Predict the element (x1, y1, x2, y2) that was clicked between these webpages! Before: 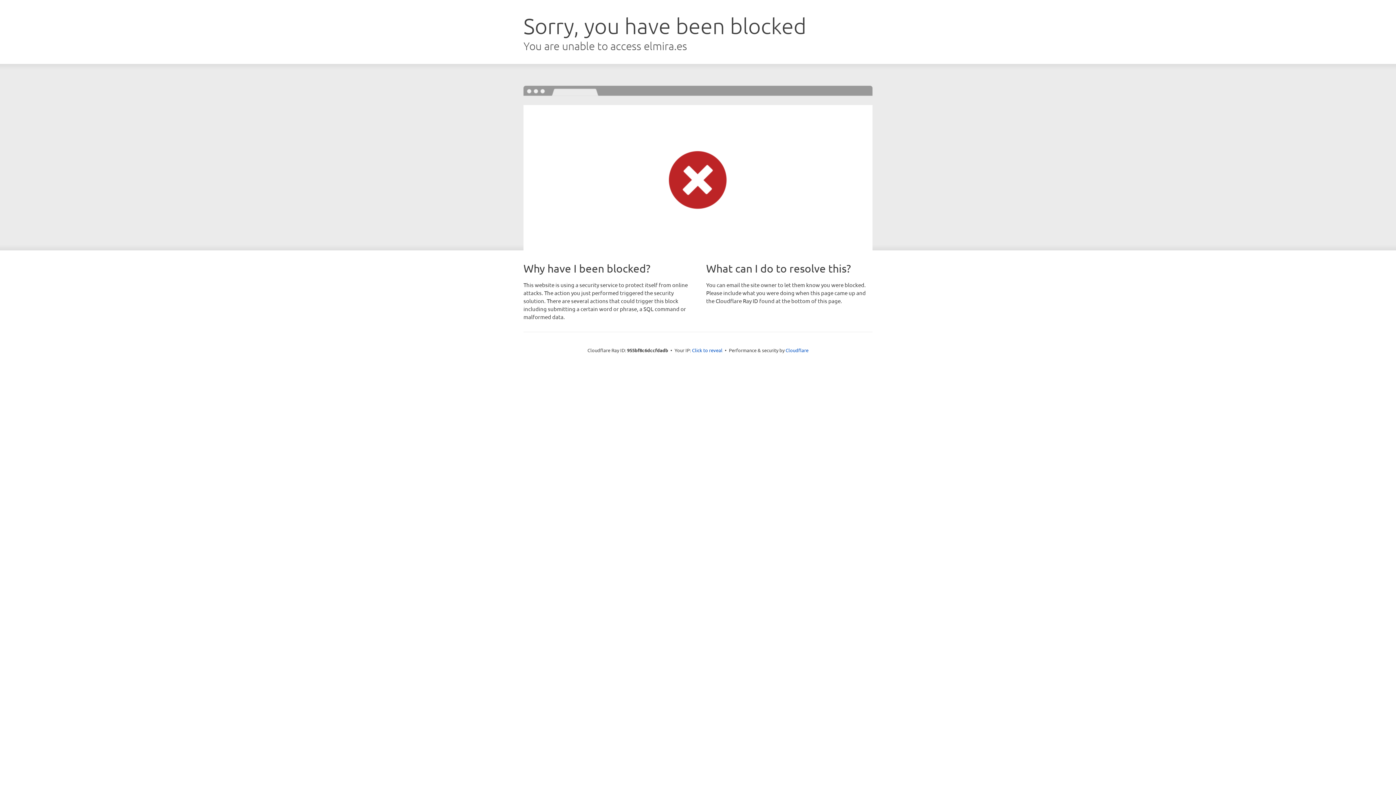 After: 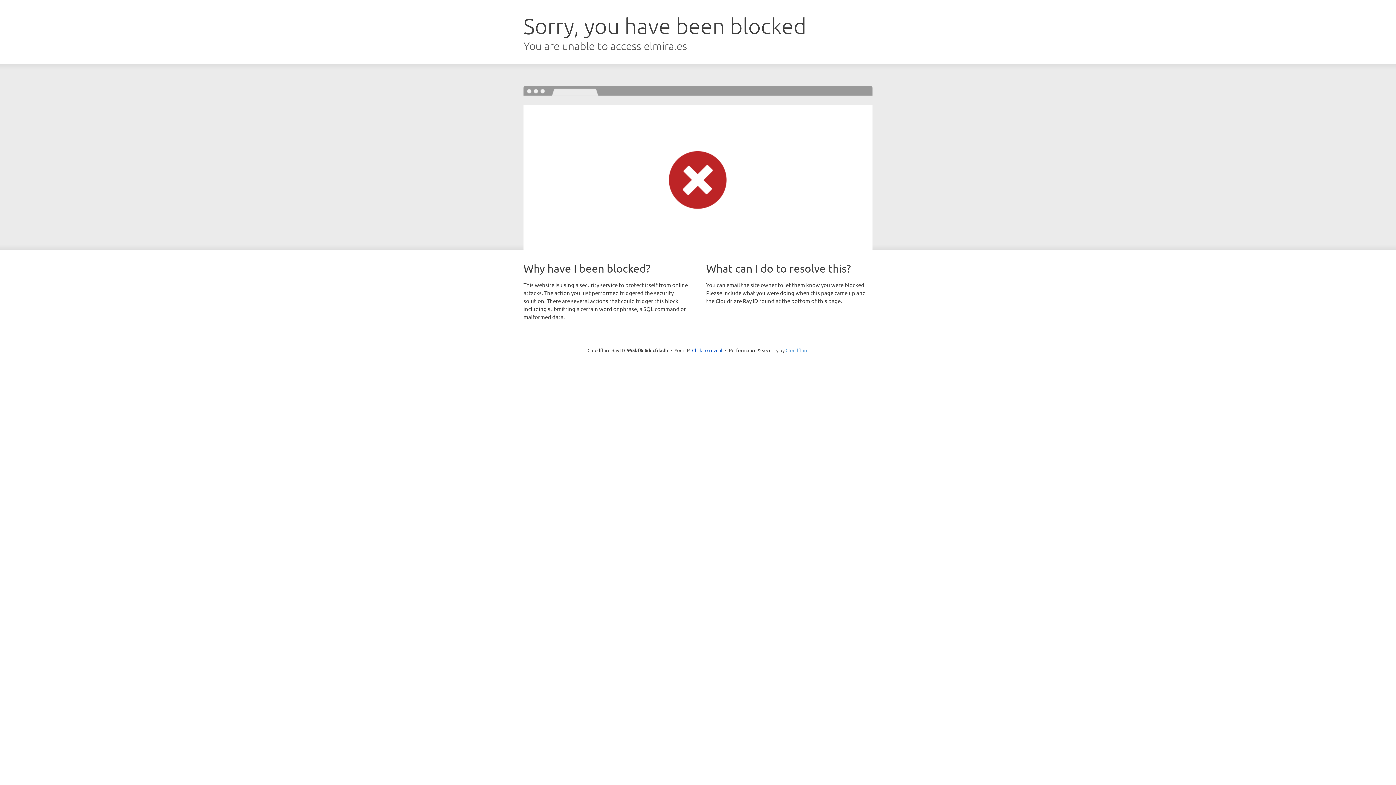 Action: bbox: (785, 347, 808, 353) label: Cloudflare